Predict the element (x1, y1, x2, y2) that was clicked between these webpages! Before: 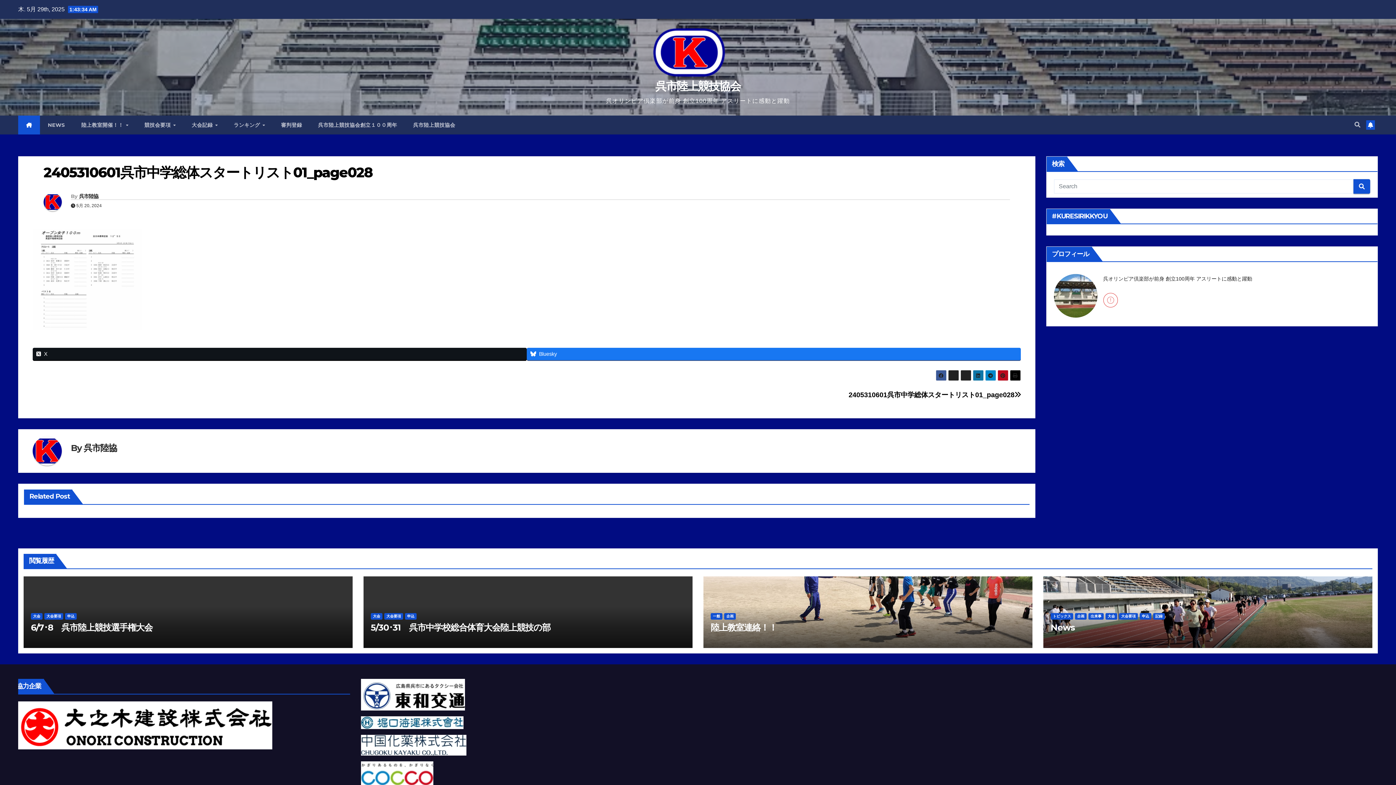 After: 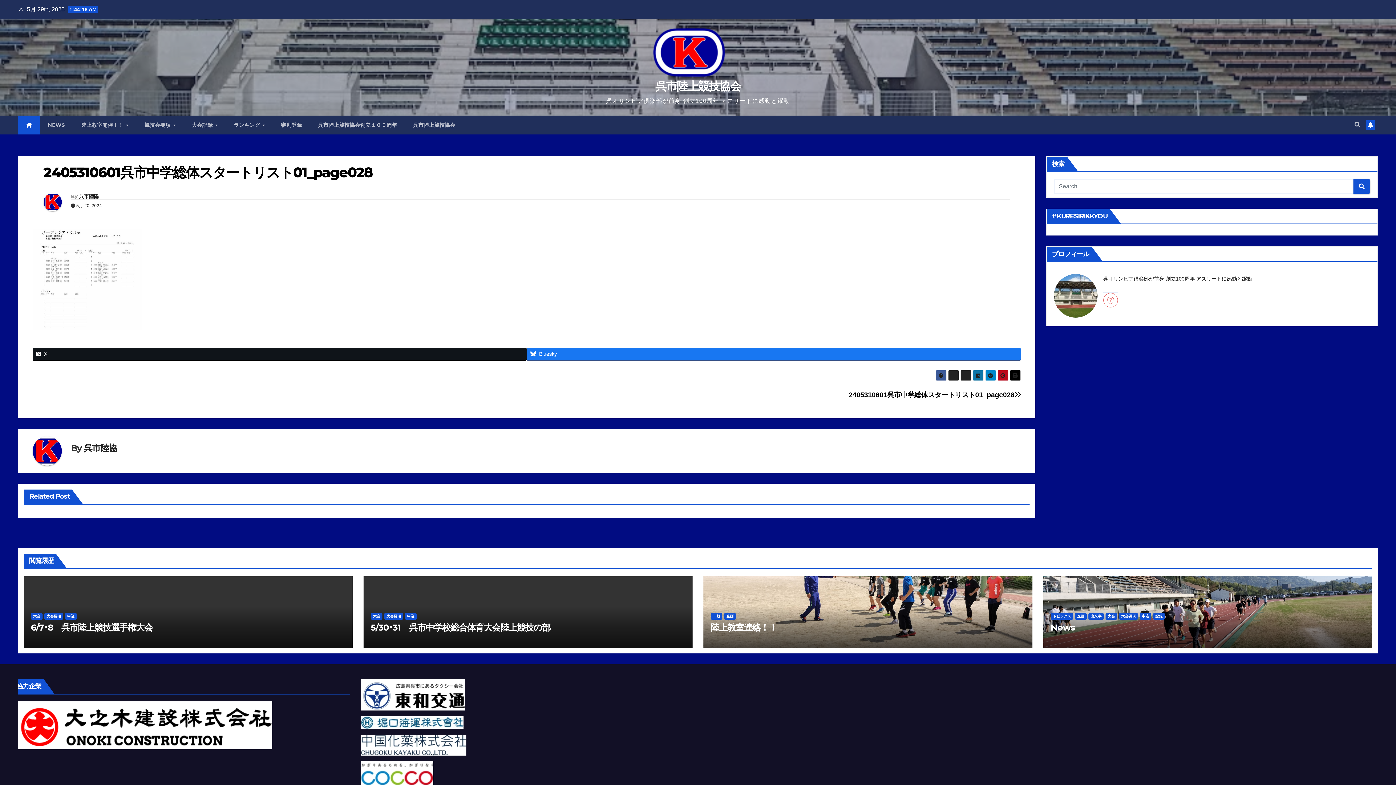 Action: bbox: (1103, 293, 1118, 307)